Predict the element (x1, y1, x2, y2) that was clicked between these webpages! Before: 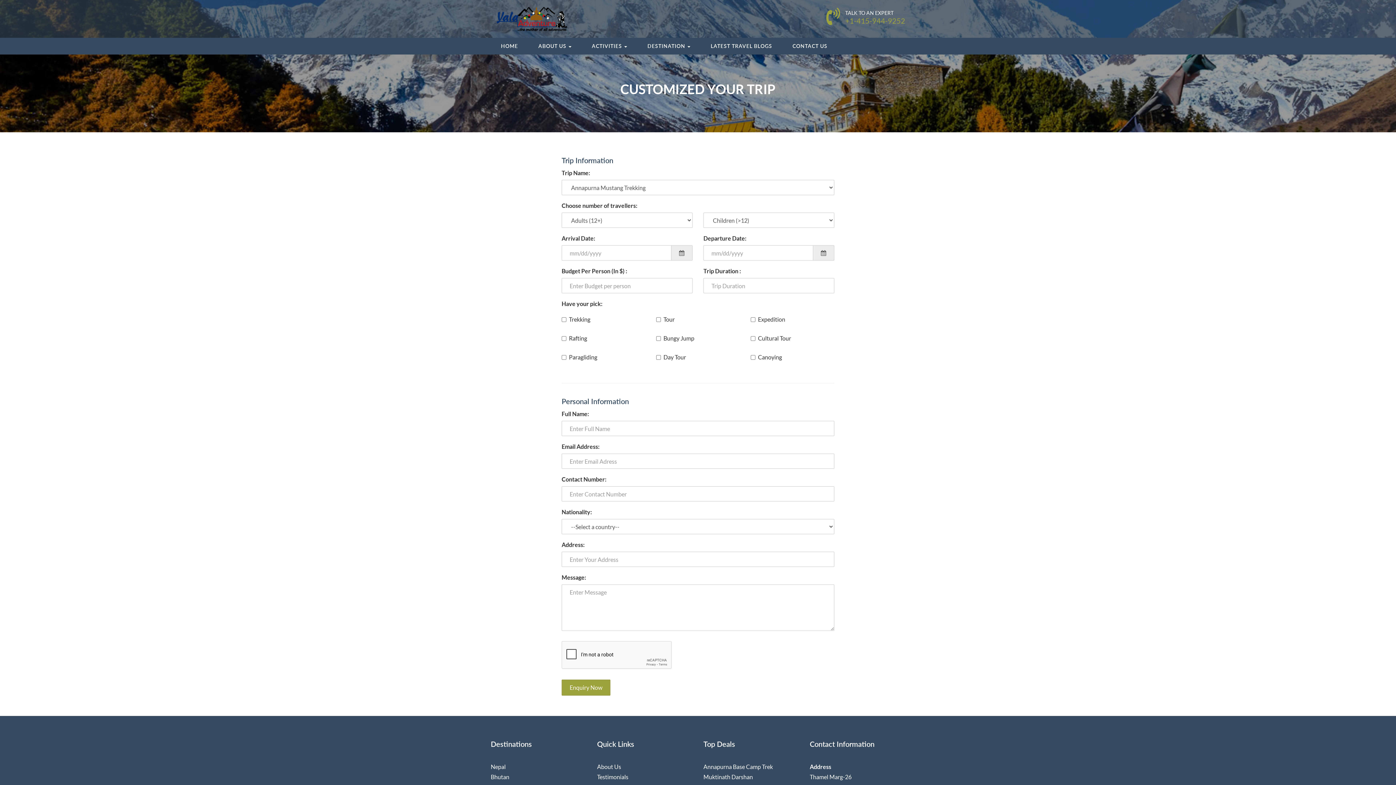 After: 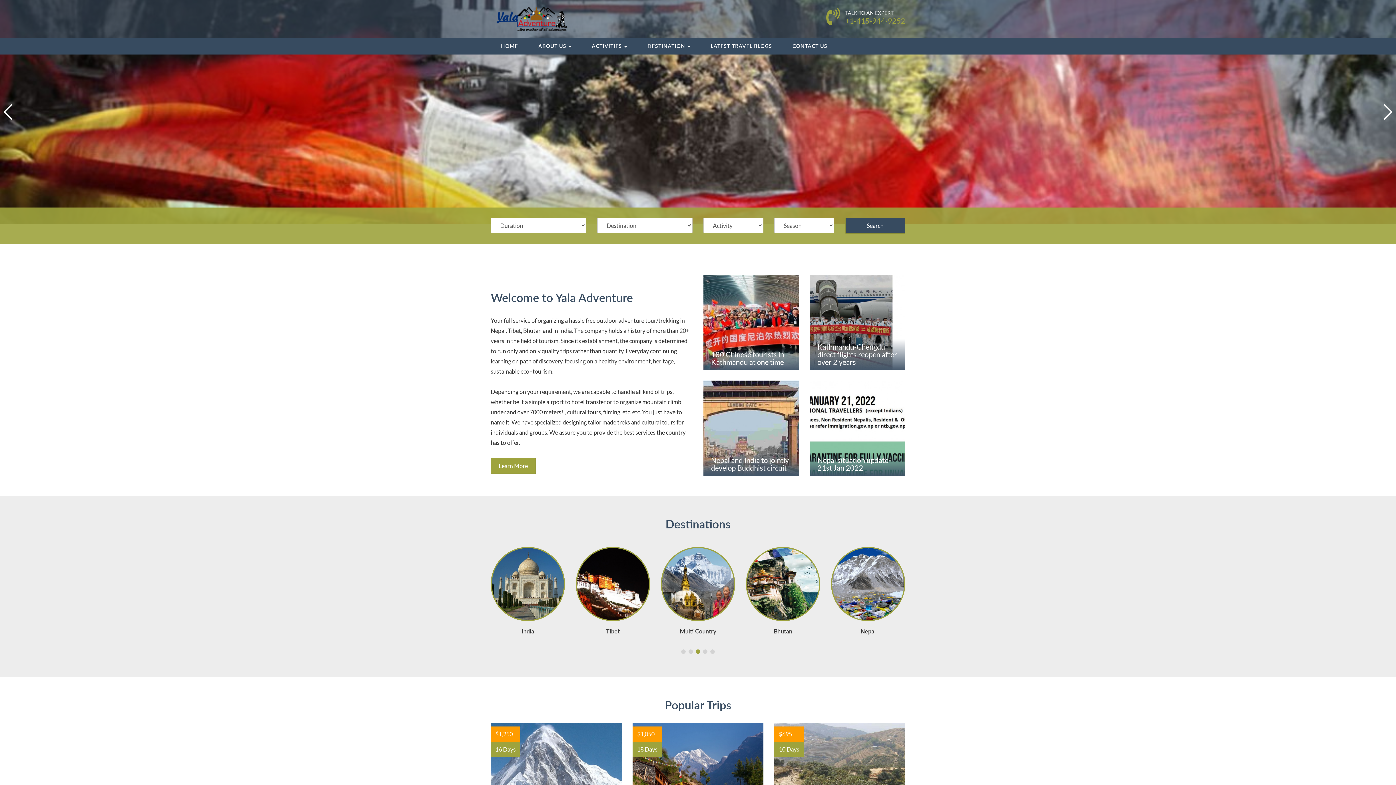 Action: bbox: (496, 37, 523, 54) label: HOME